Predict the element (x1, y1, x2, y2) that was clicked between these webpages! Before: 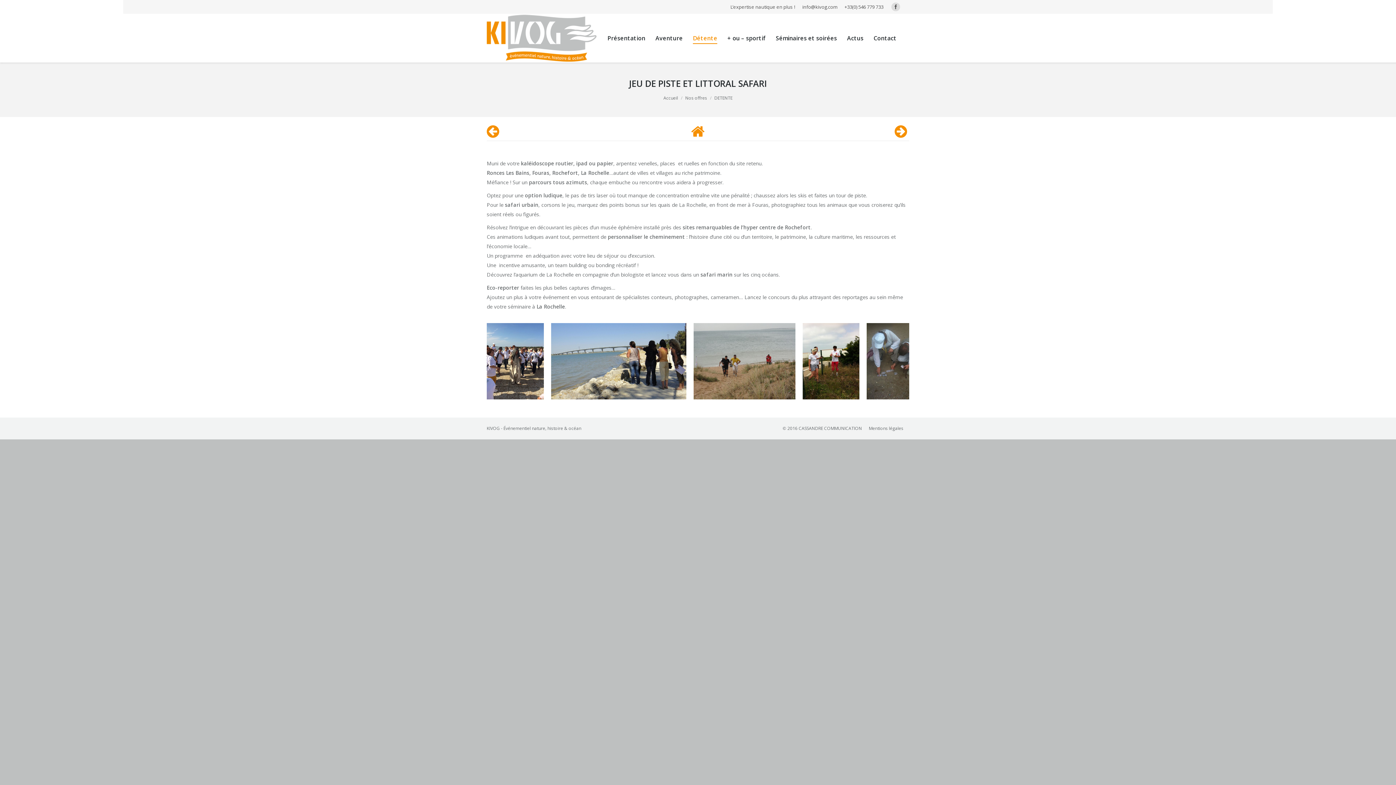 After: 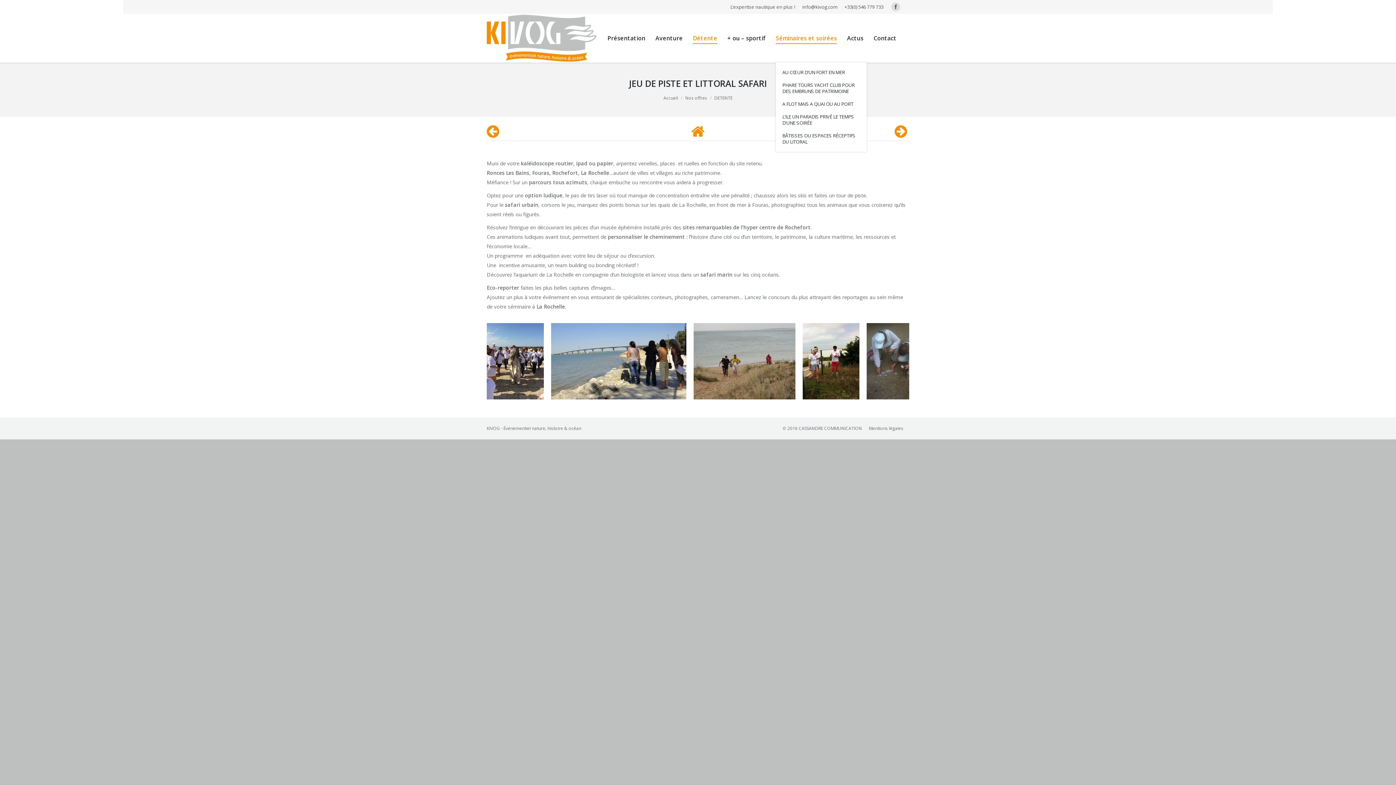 Action: label: Séminaires et soirées bbox: (776, 19, 837, 56)